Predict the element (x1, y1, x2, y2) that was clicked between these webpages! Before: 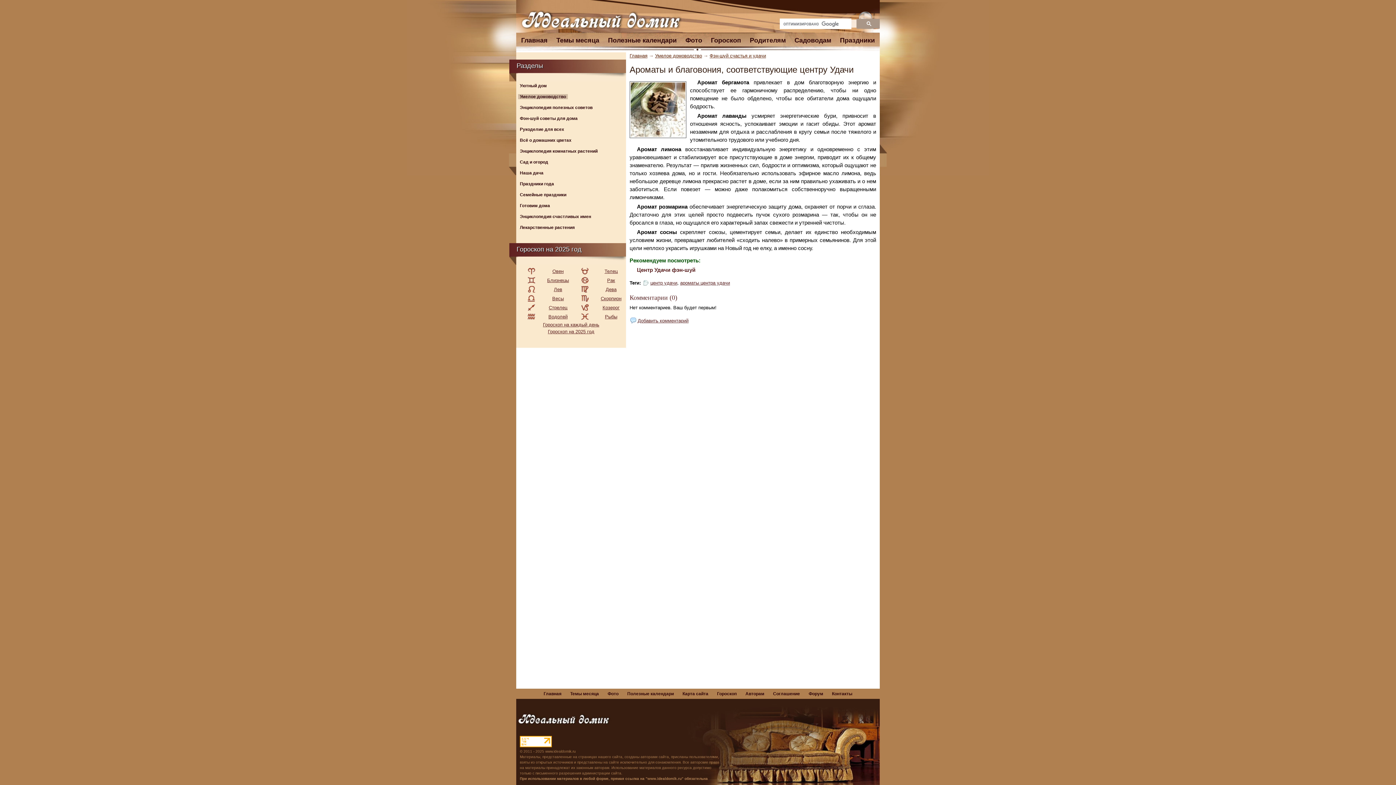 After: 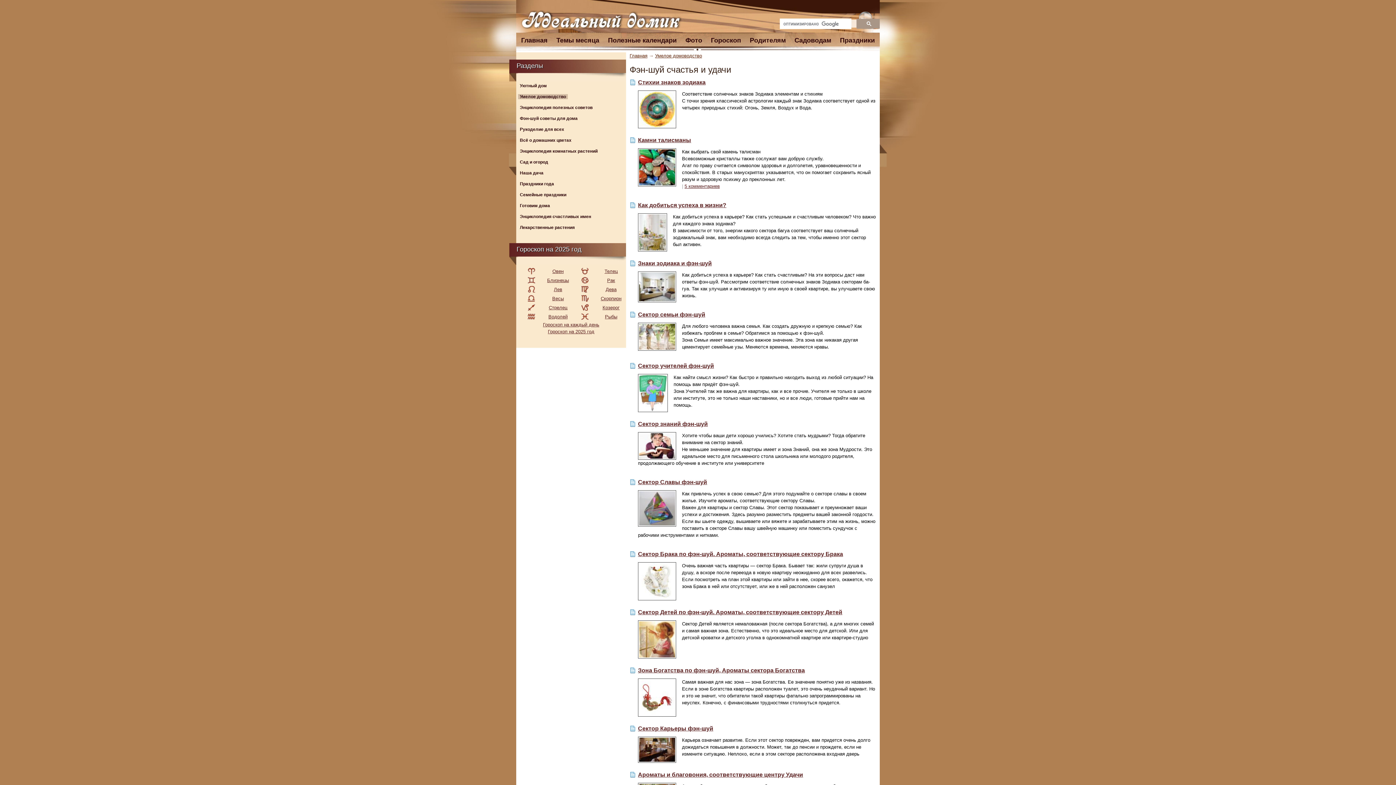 Action: label: Фэн-шуй счастья и удачи bbox: (709, 53, 766, 58)